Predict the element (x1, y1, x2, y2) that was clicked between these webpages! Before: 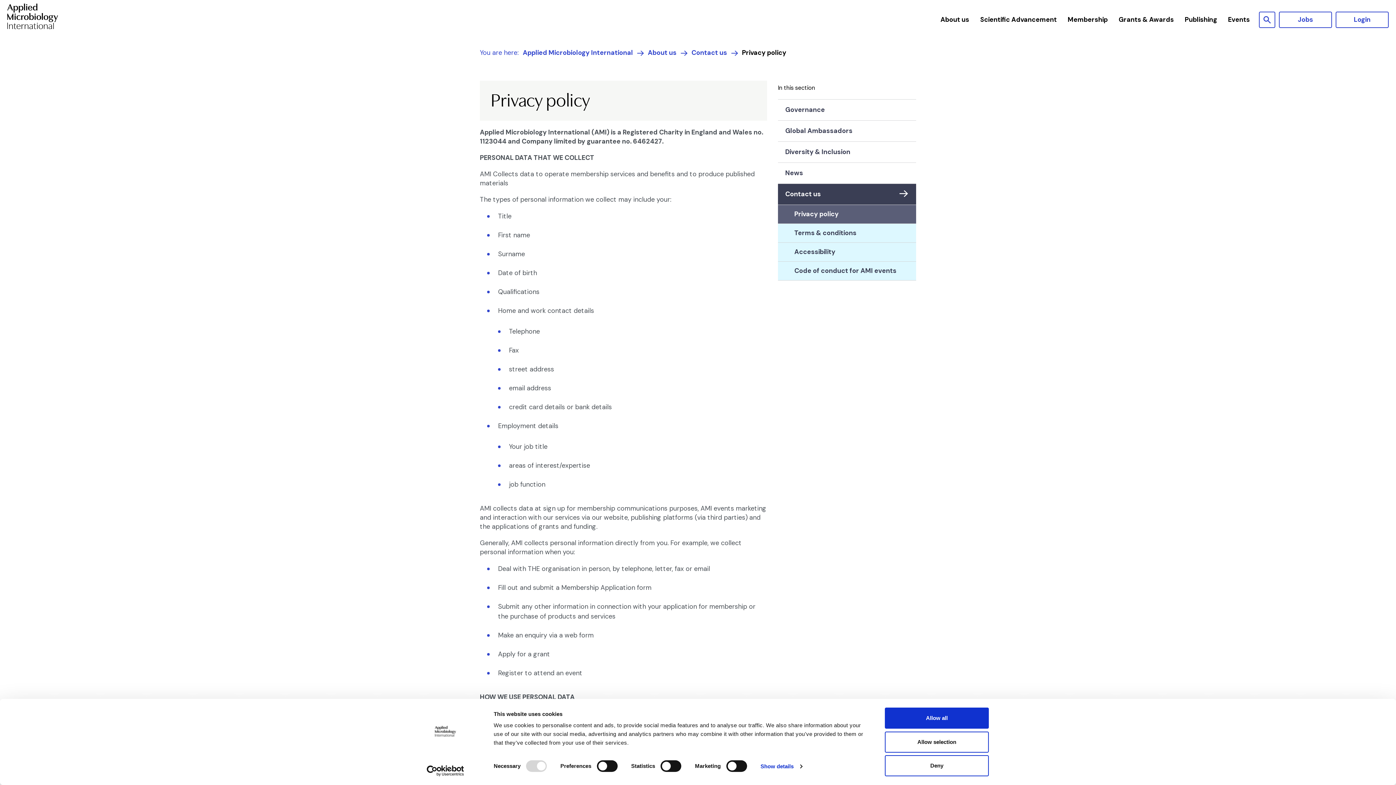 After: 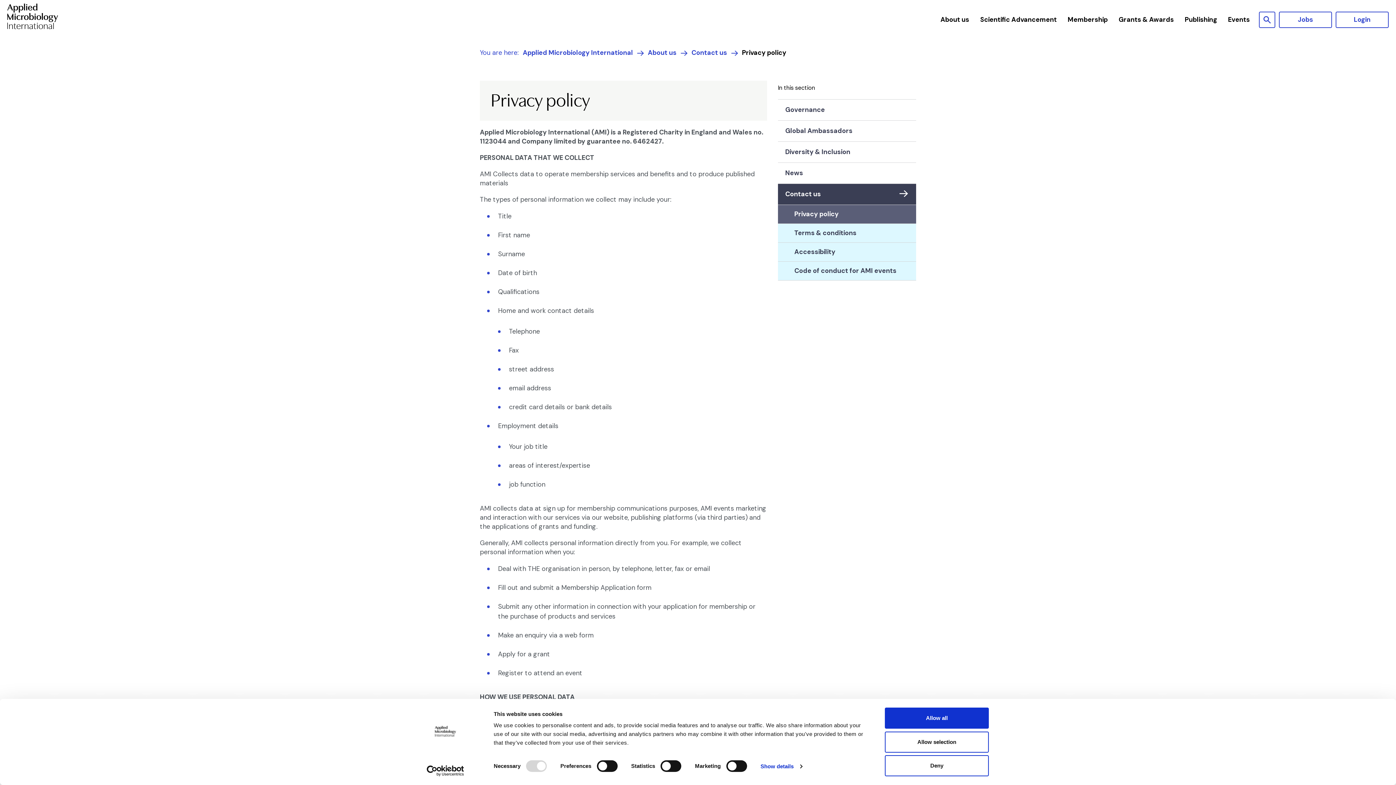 Action: label: Contact us bbox: (691, 48, 727, 57)